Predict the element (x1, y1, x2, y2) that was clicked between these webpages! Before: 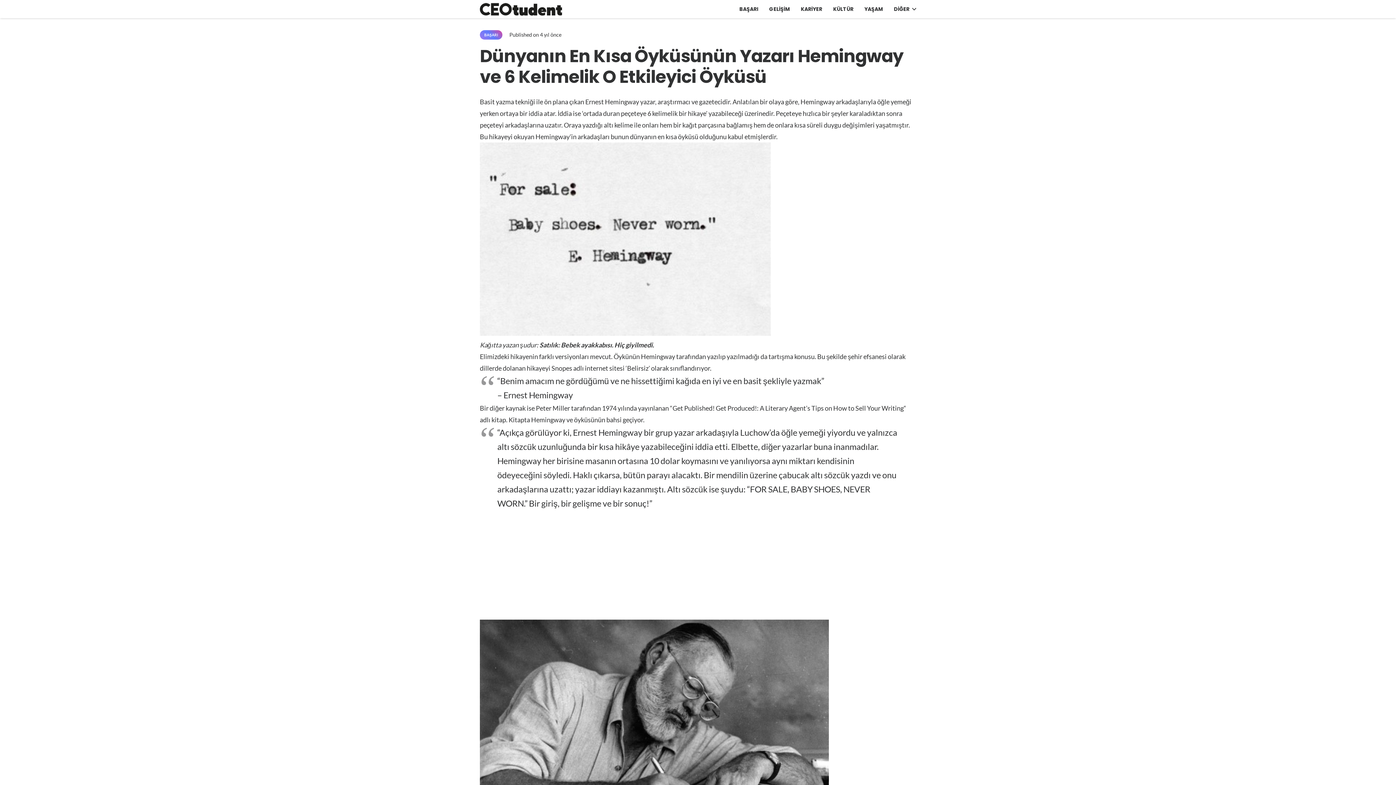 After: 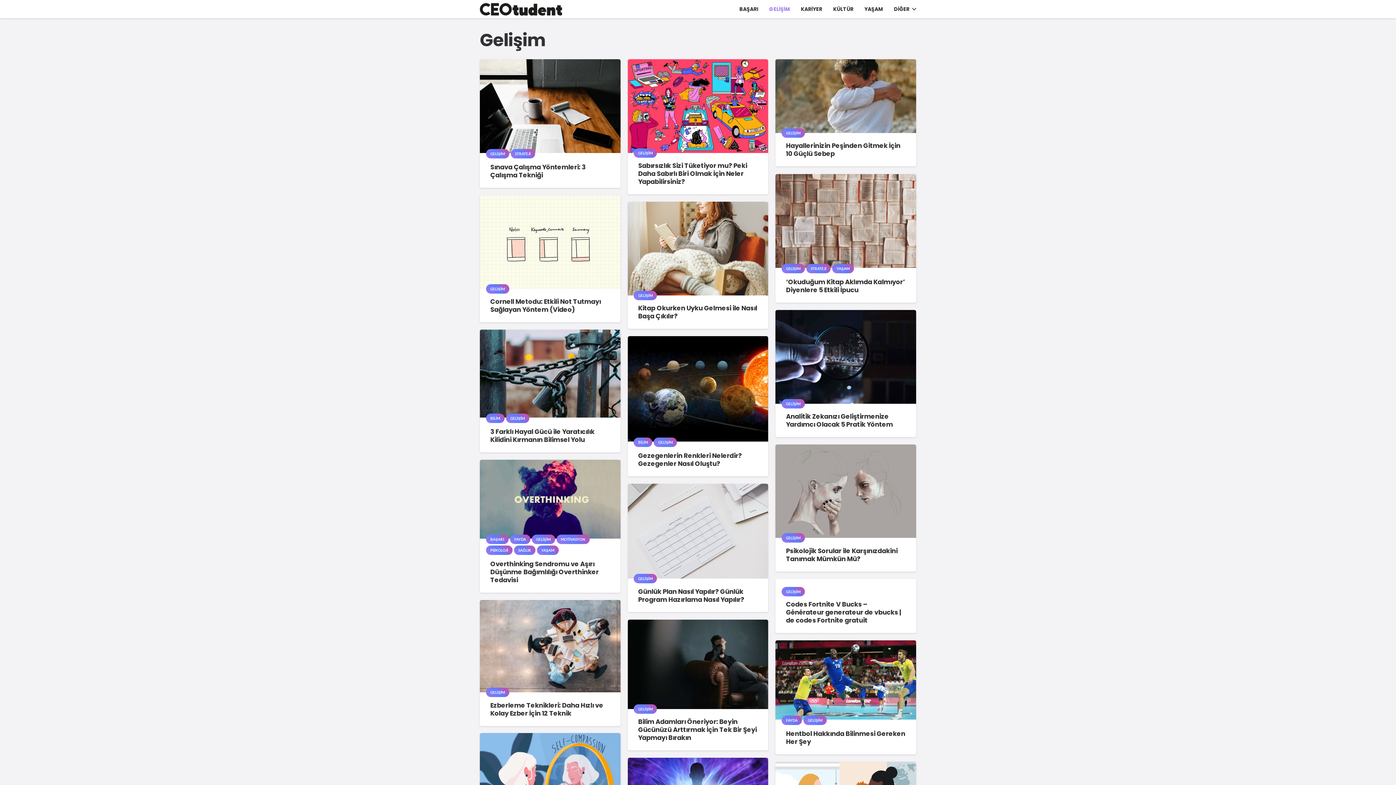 Action: label: GELİŞİM bbox: (763, 0, 795, 18)